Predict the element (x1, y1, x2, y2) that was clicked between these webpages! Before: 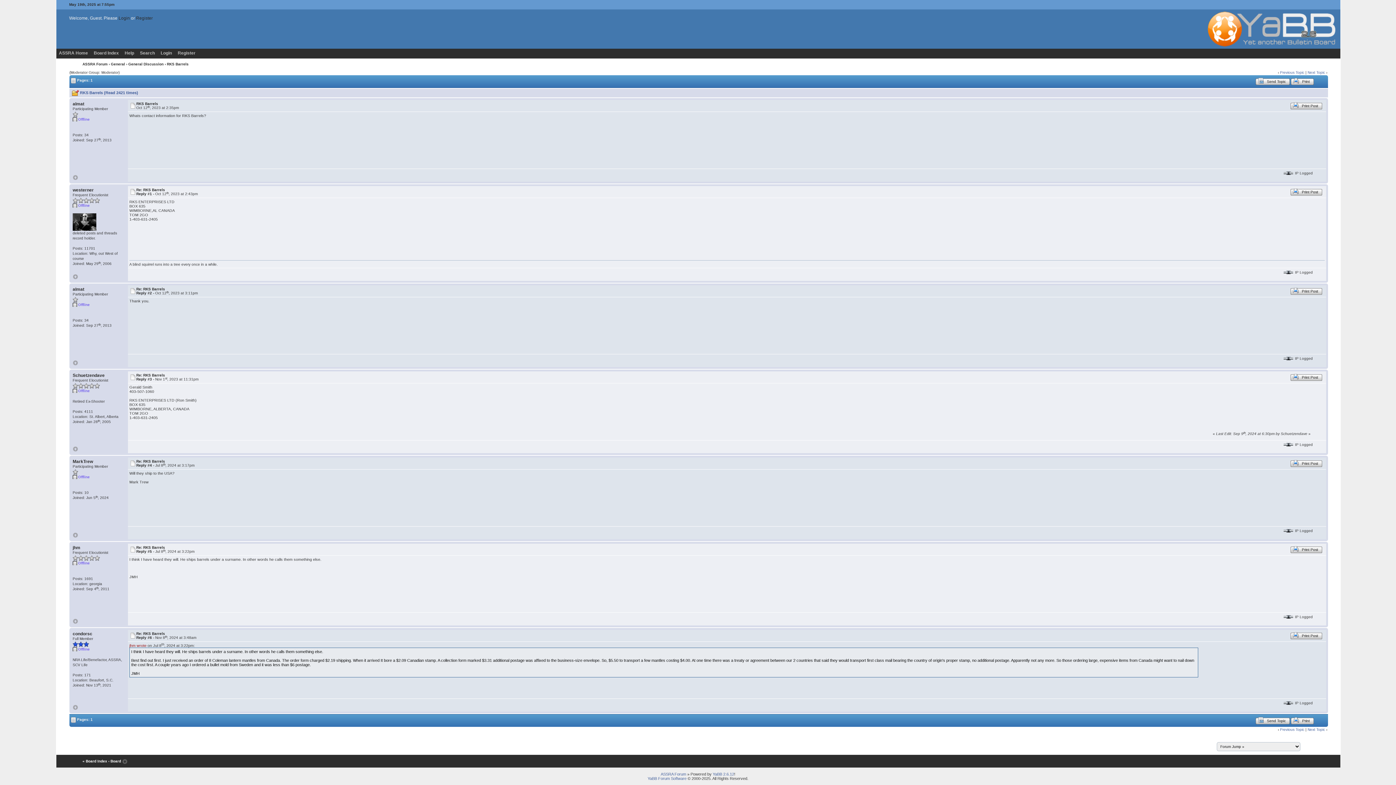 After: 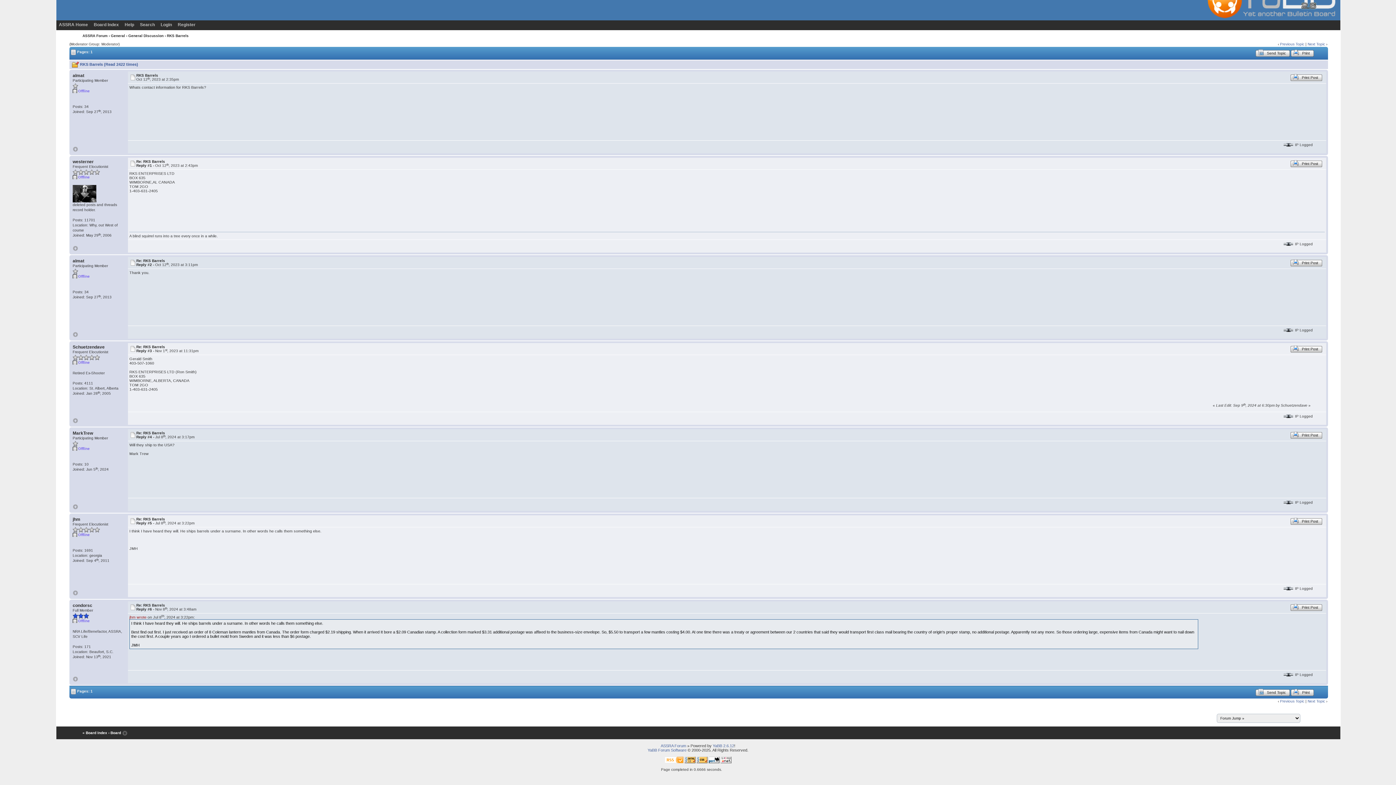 Action: bbox: (130, 102, 135, 108)